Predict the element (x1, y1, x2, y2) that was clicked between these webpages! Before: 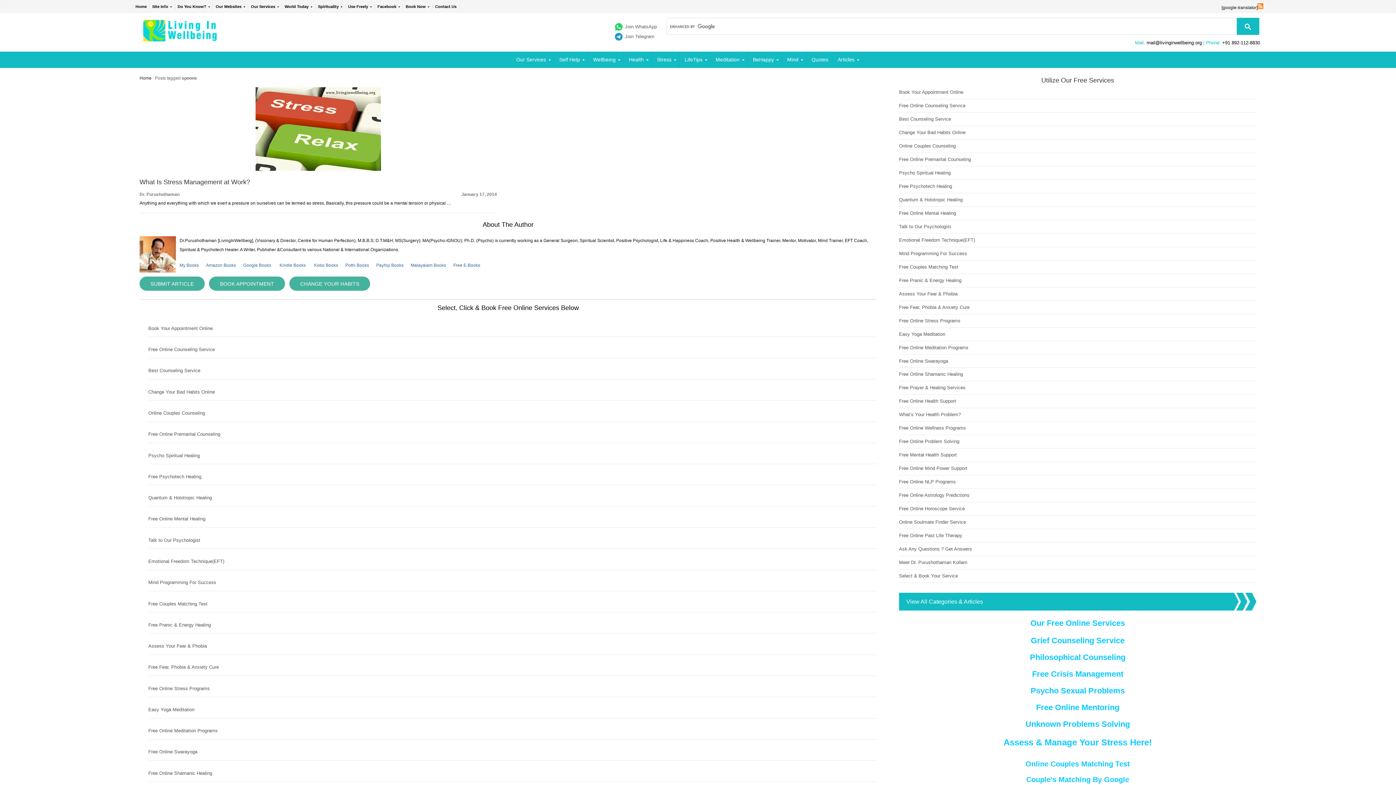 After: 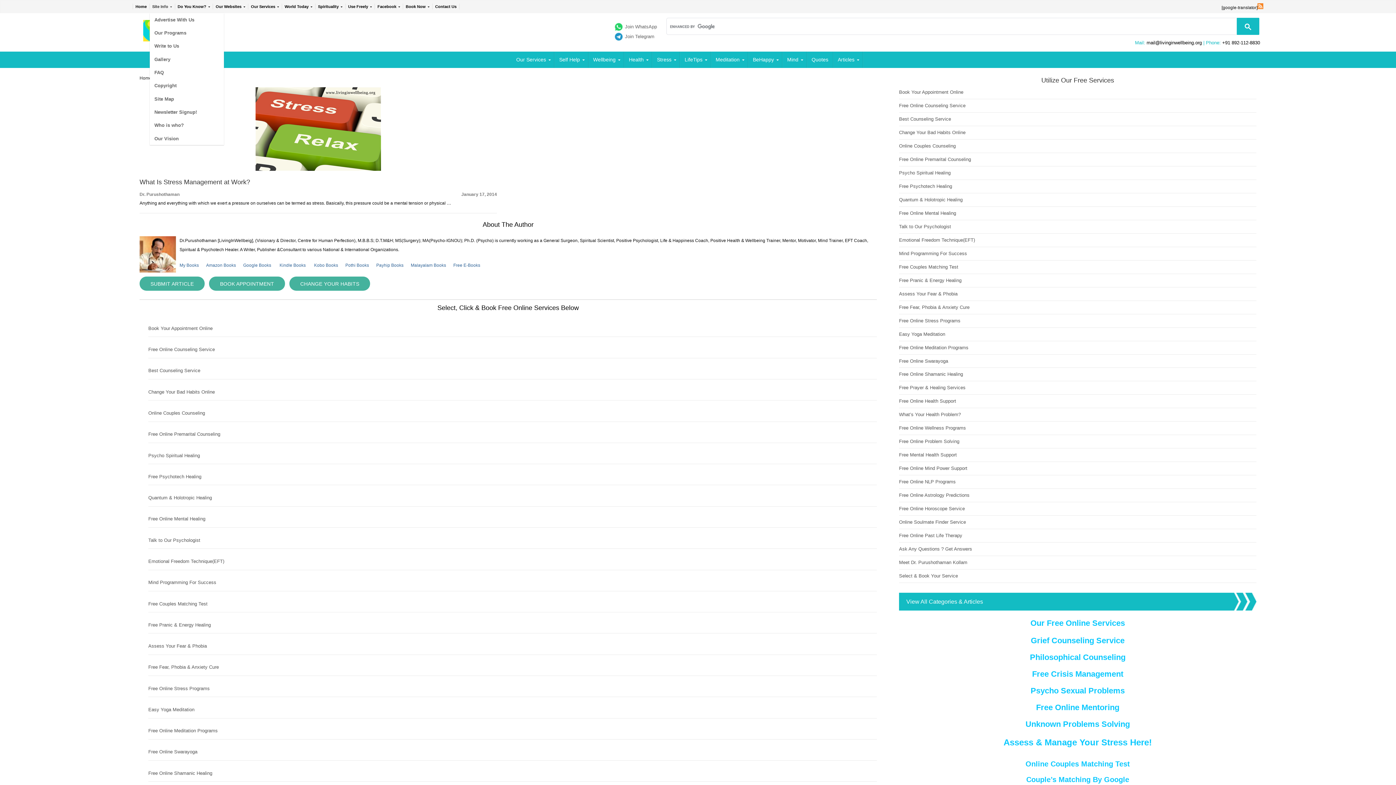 Action: bbox: (149, 3, 175, 9) label: Site Info